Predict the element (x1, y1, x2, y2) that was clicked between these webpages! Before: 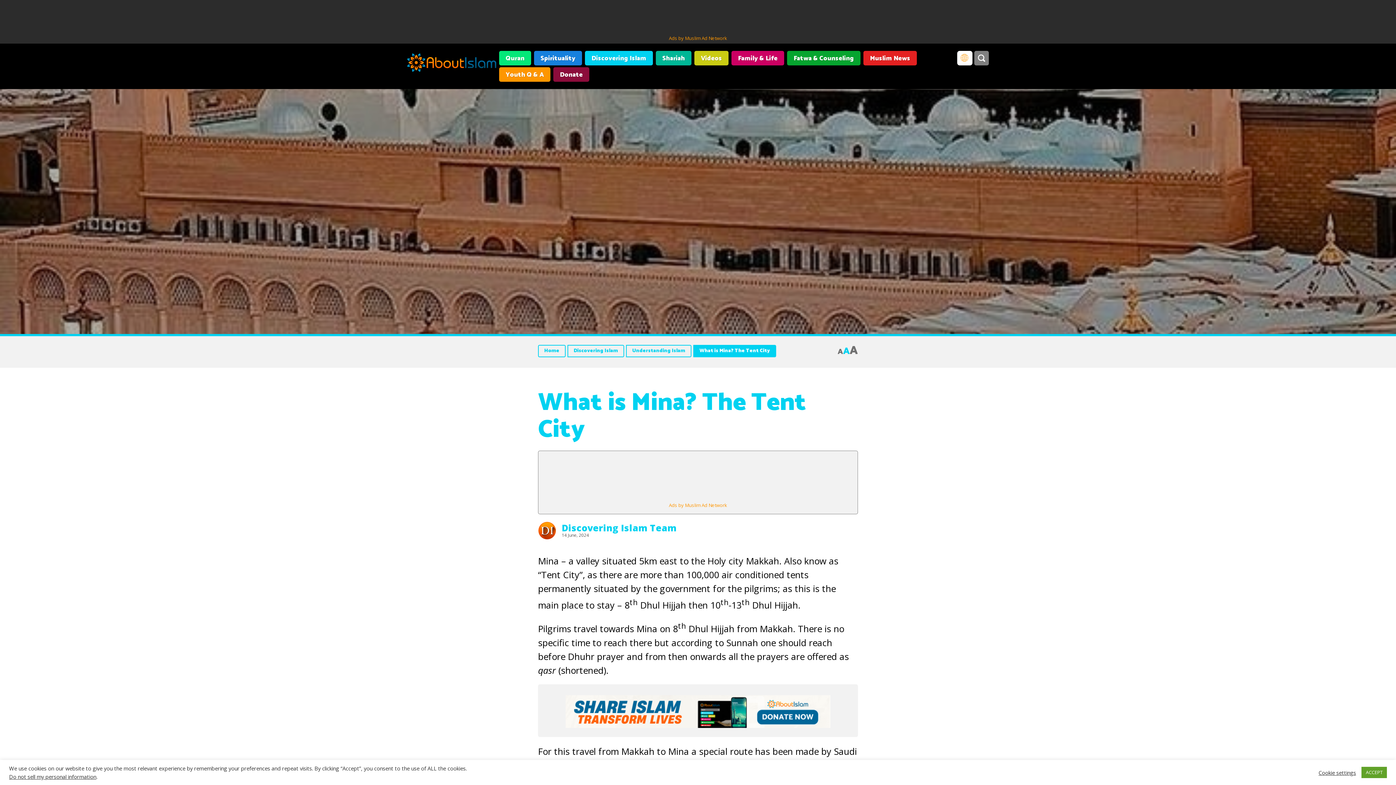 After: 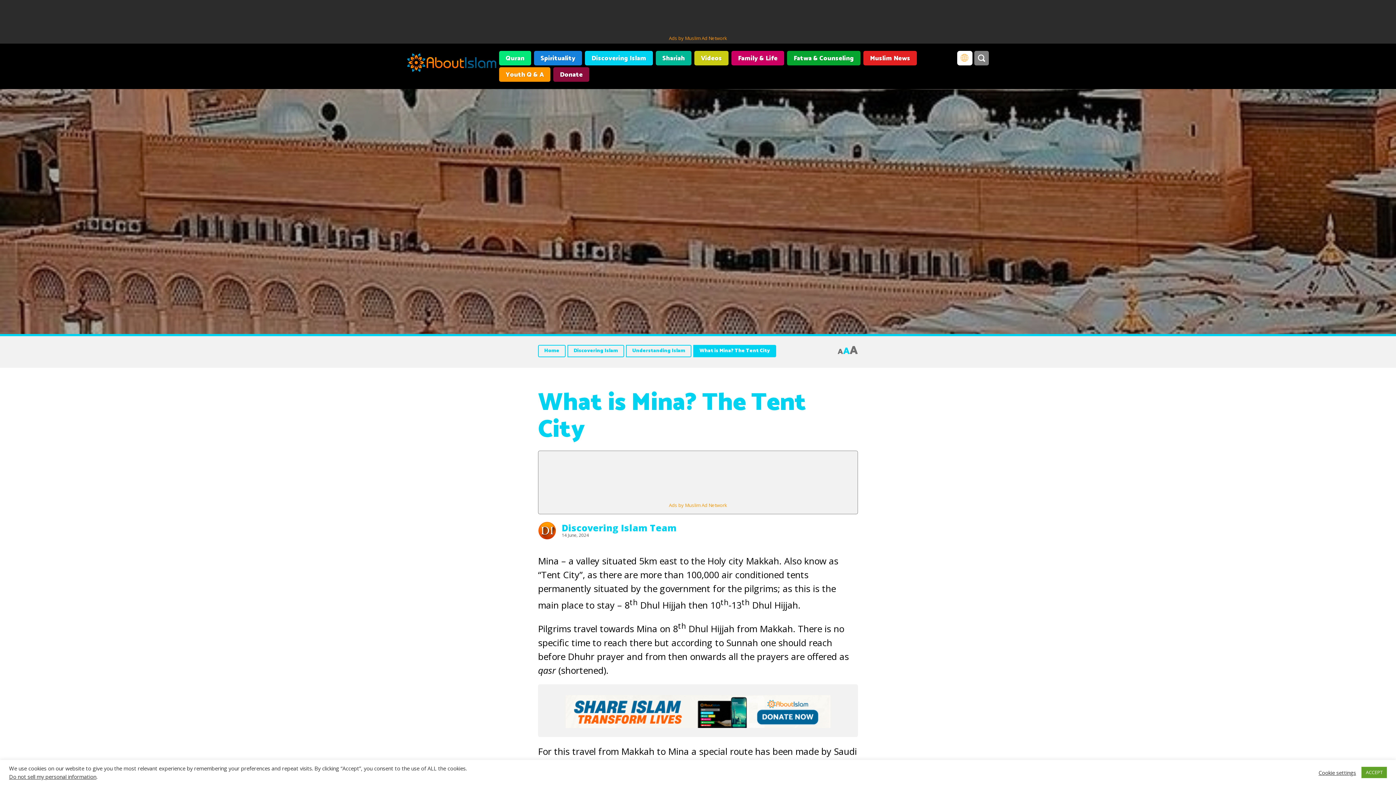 Action: bbox: (540, 620, 856, 664)